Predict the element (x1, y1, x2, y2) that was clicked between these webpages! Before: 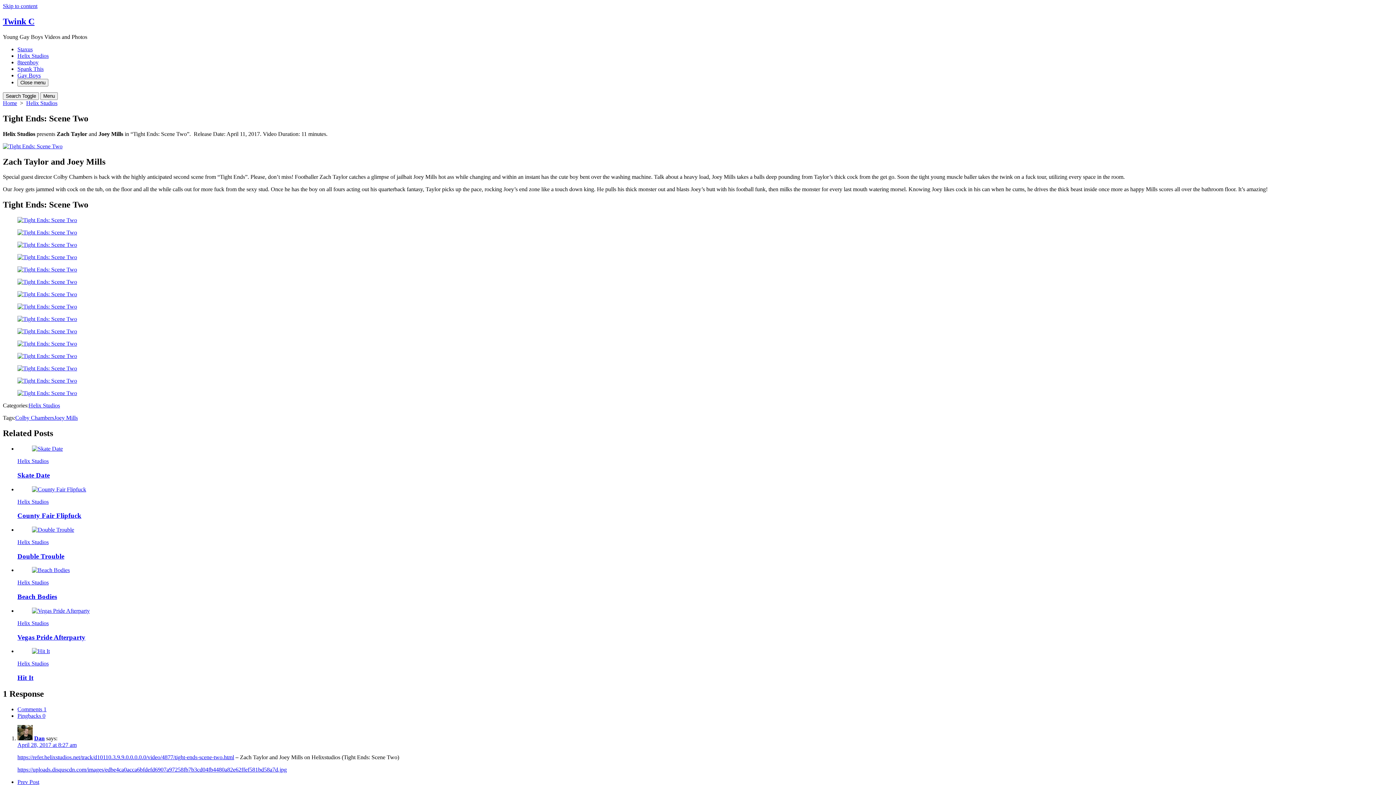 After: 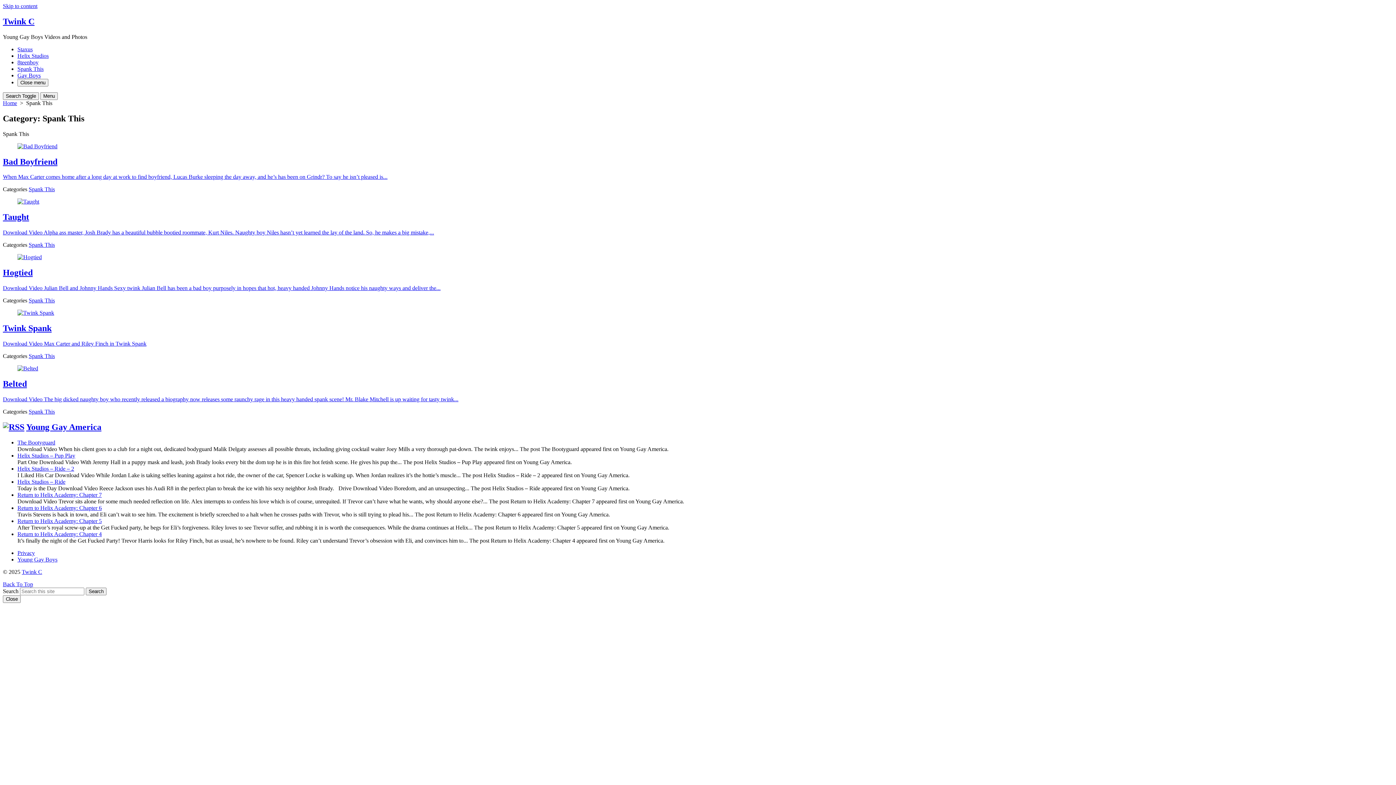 Action: bbox: (17, 65, 43, 71) label: Spank This